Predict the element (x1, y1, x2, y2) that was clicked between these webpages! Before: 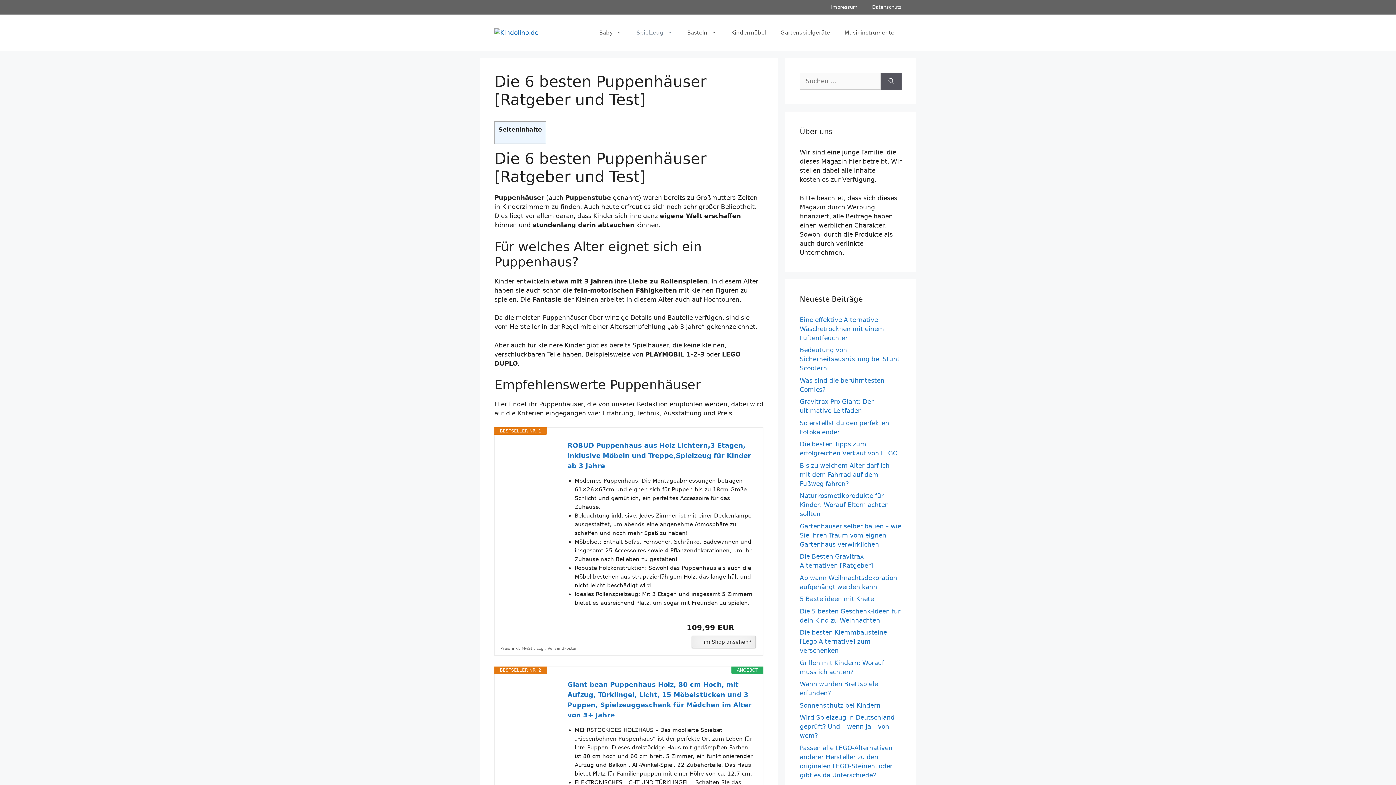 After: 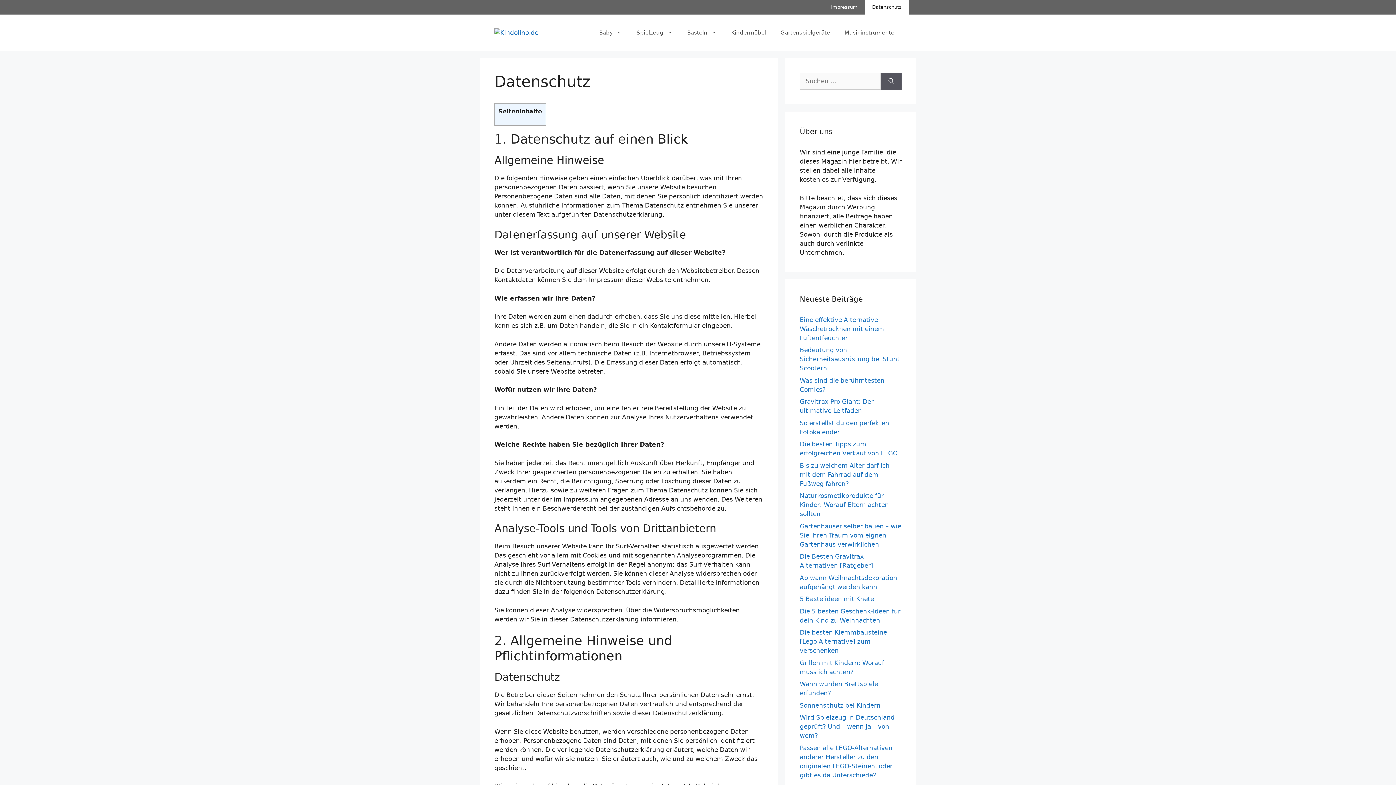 Action: bbox: (865, 0, 909, 14) label: Datenschutz